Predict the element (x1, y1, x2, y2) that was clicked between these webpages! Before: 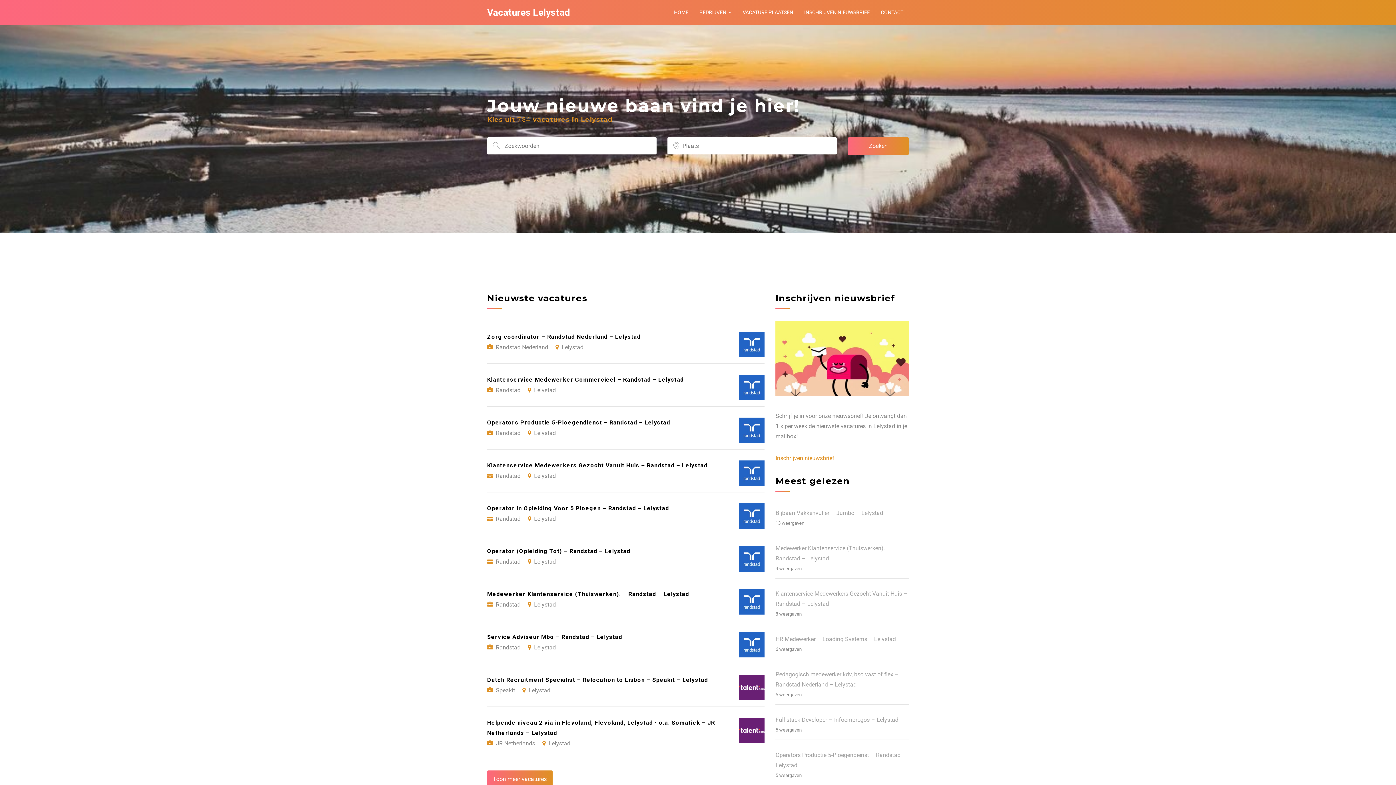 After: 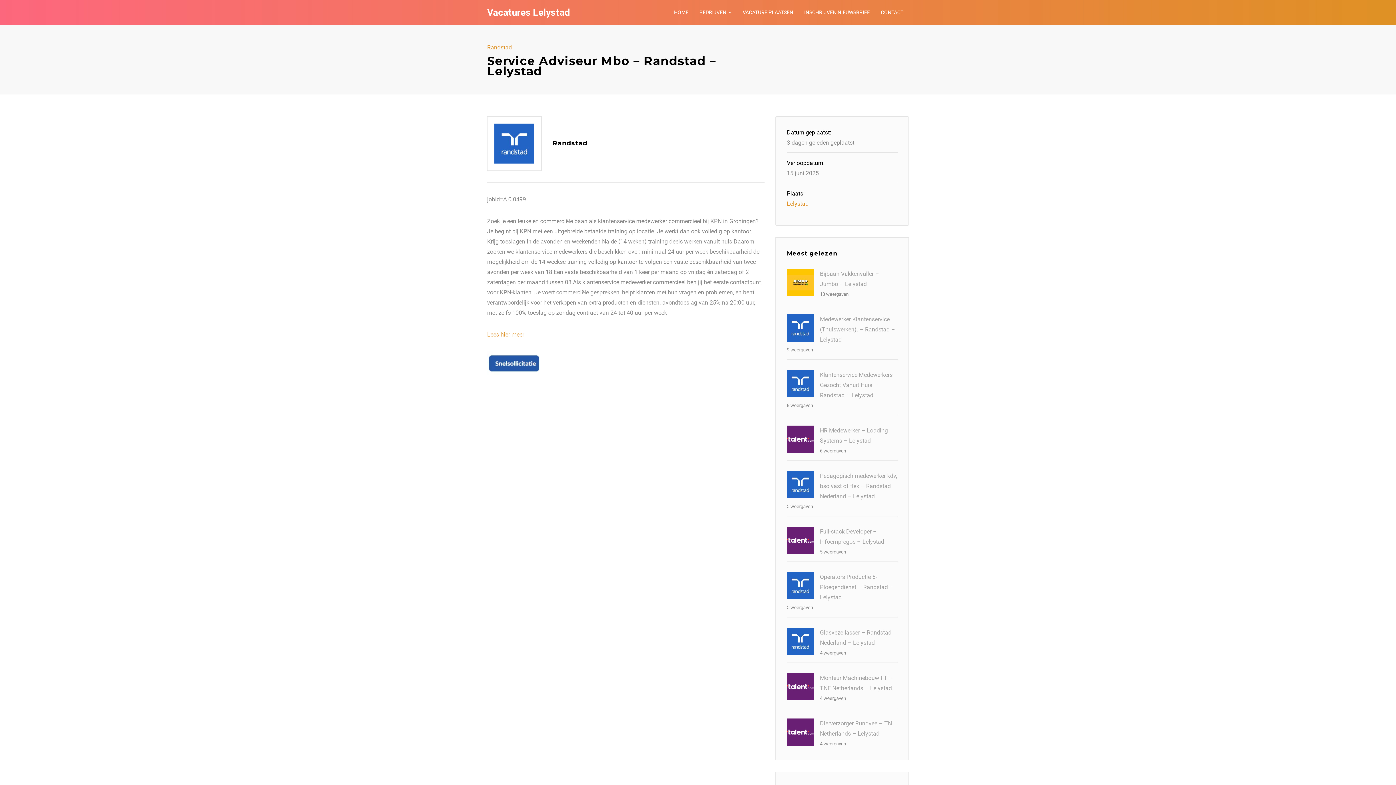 Action: label: Service Adviseur Mbo – Randstad – Lelystad
Randstad Lelystad bbox: (487, 621, 764, 664)